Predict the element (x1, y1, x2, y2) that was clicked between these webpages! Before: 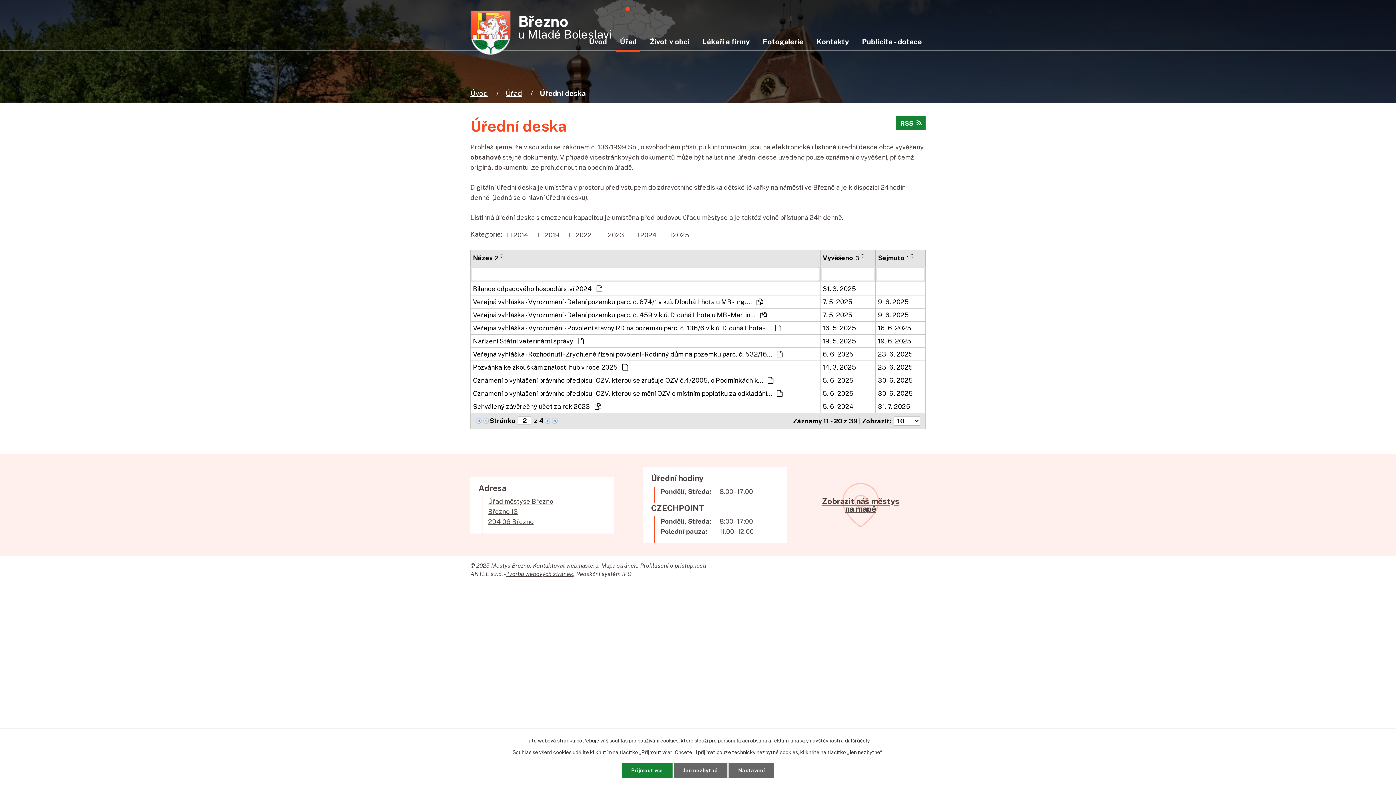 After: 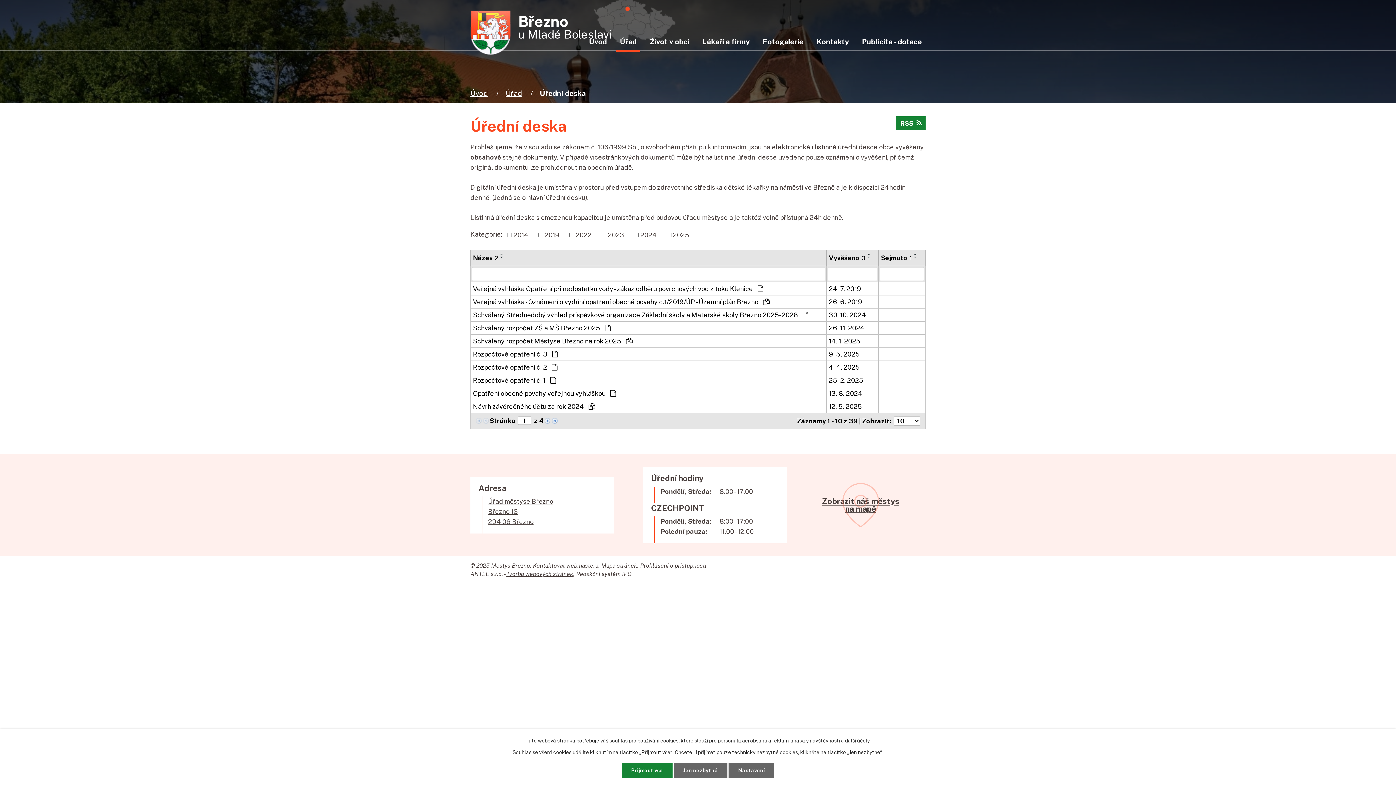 Action: bbox: (482, 416, 489, 424)